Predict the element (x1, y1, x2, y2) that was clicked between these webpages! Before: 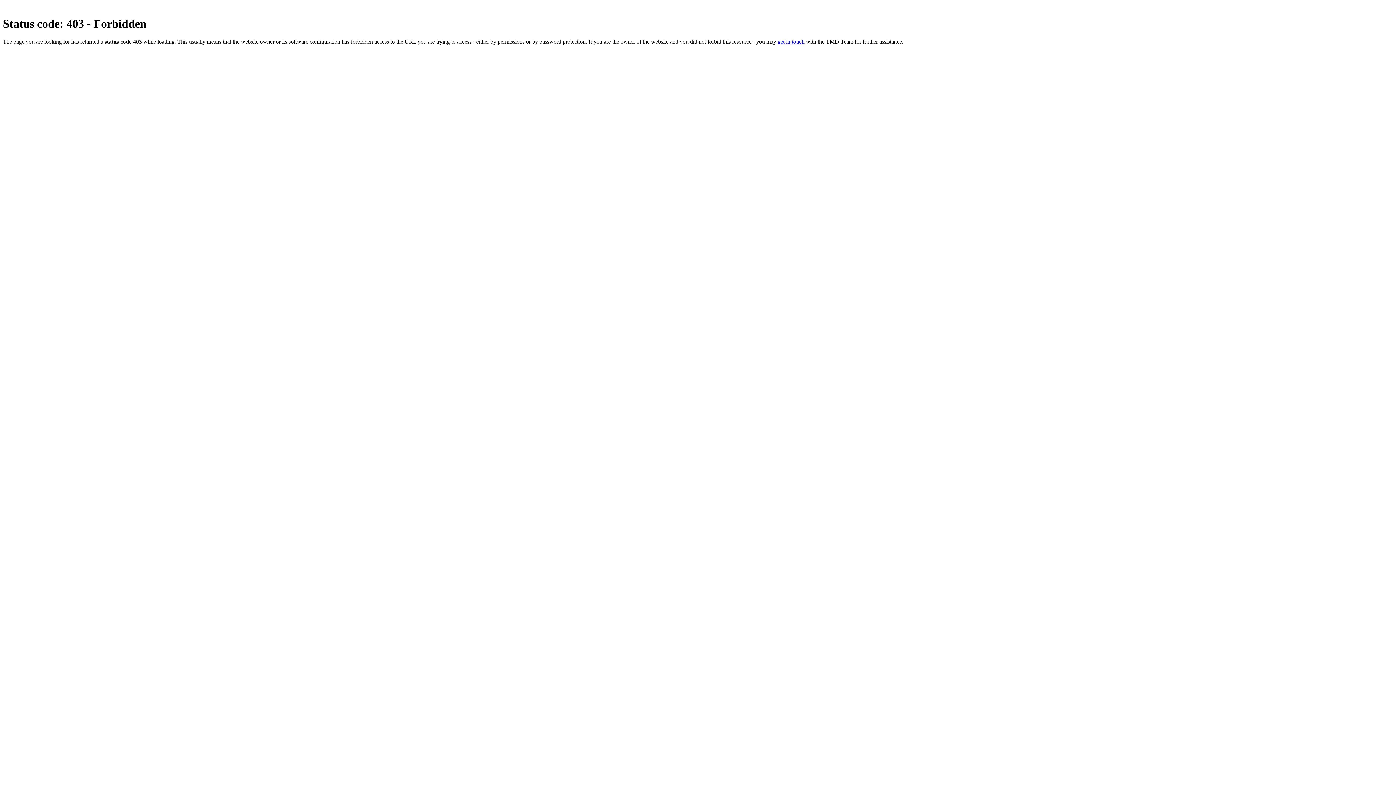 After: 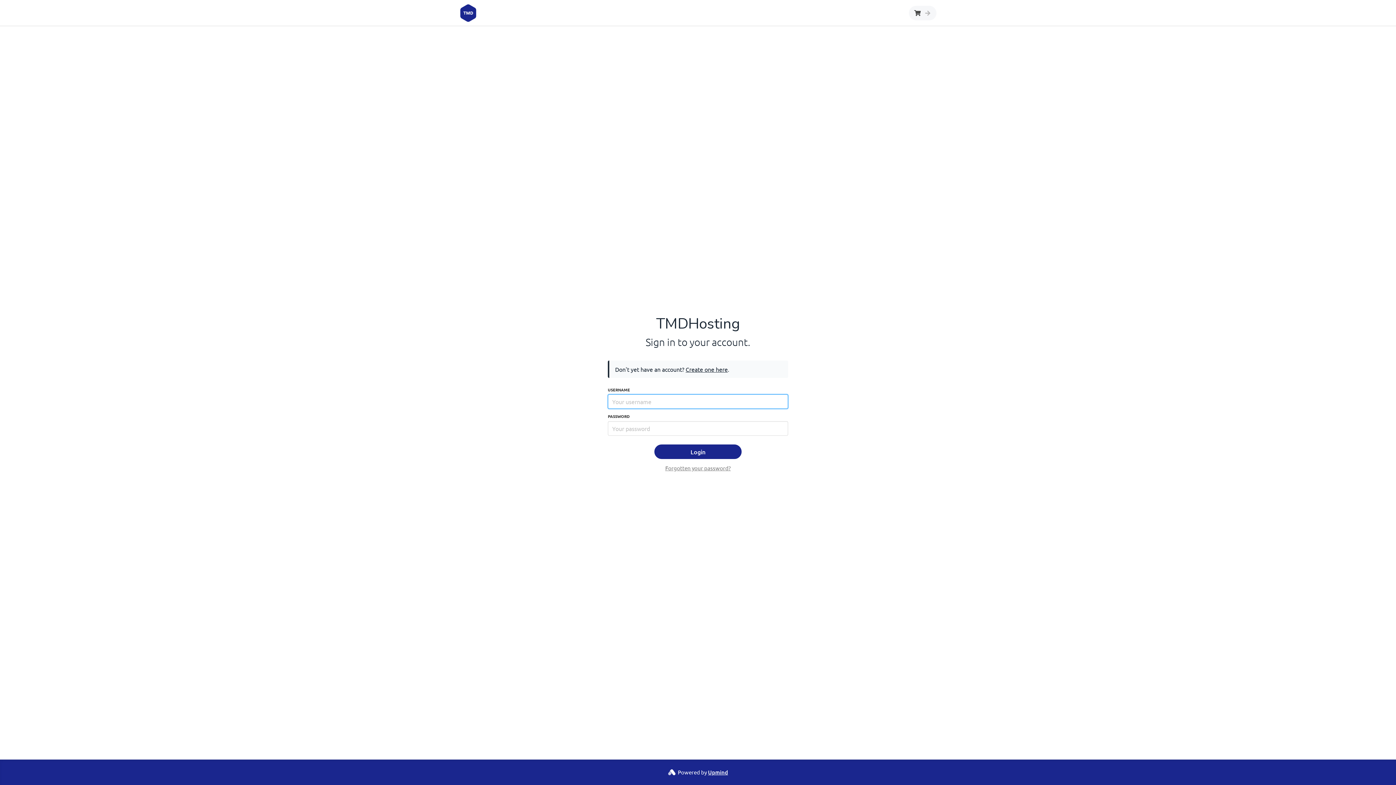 Action: label: get in touch bbox: (777, 38, 804, 44)